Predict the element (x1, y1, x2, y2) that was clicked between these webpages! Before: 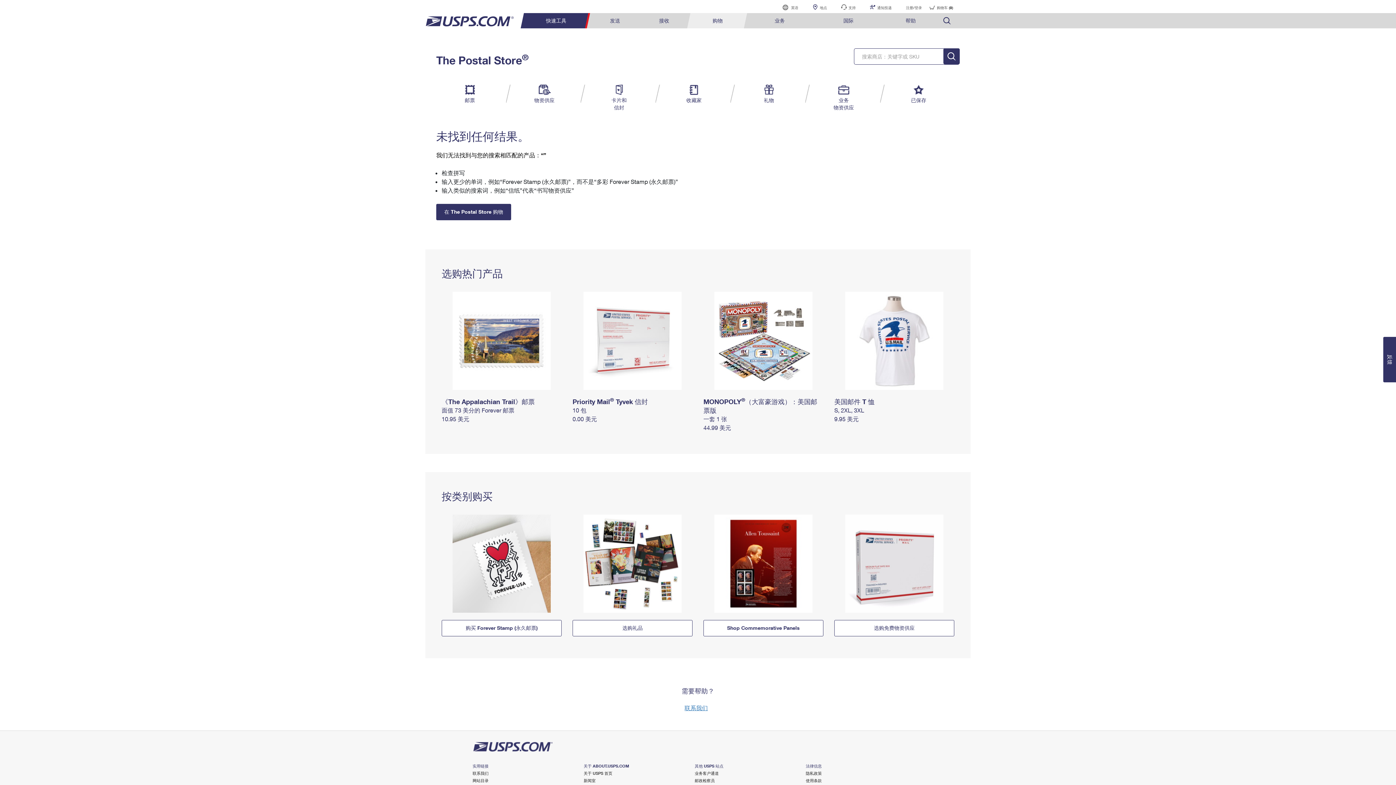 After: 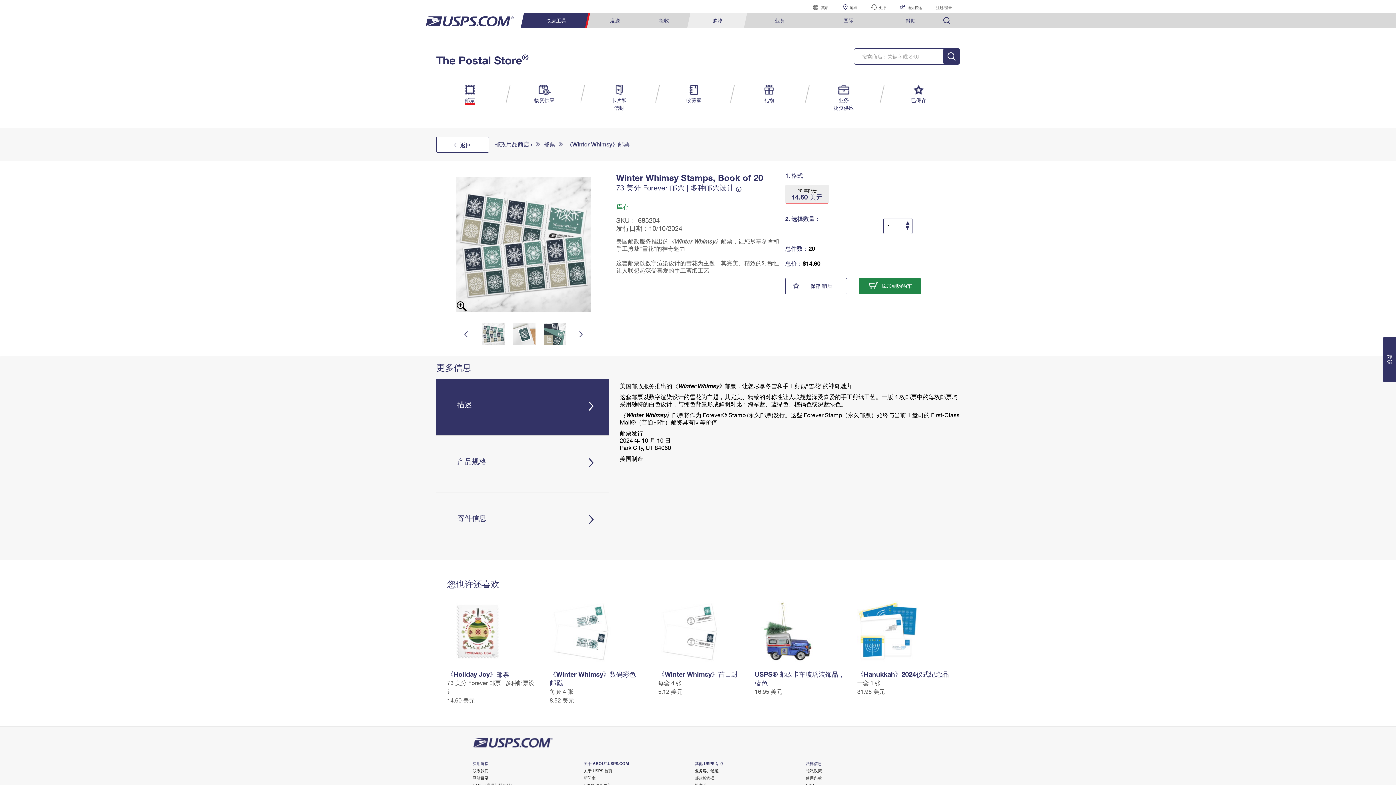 Action: label: 《The Appalachian Trail》邮票 bbox: (441, 397, 534, 405)